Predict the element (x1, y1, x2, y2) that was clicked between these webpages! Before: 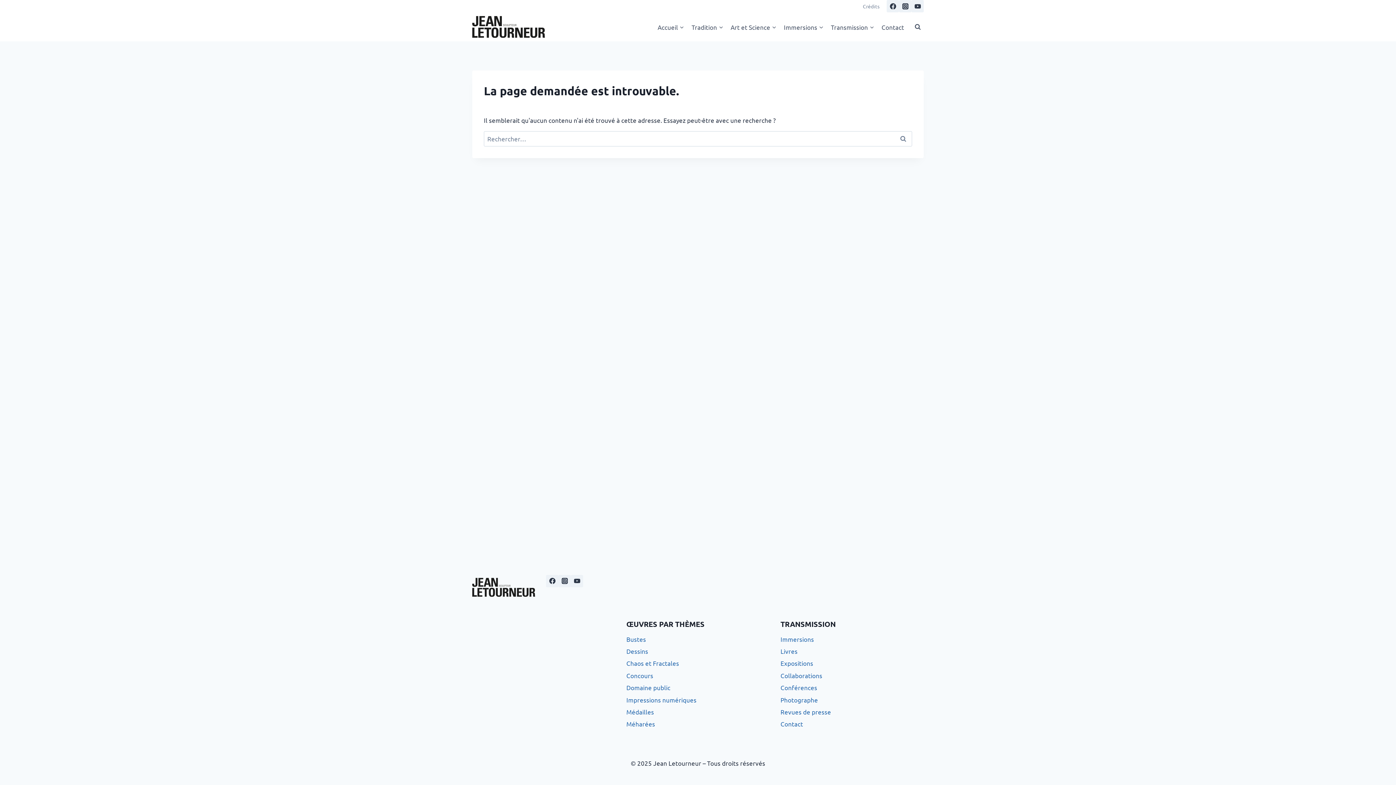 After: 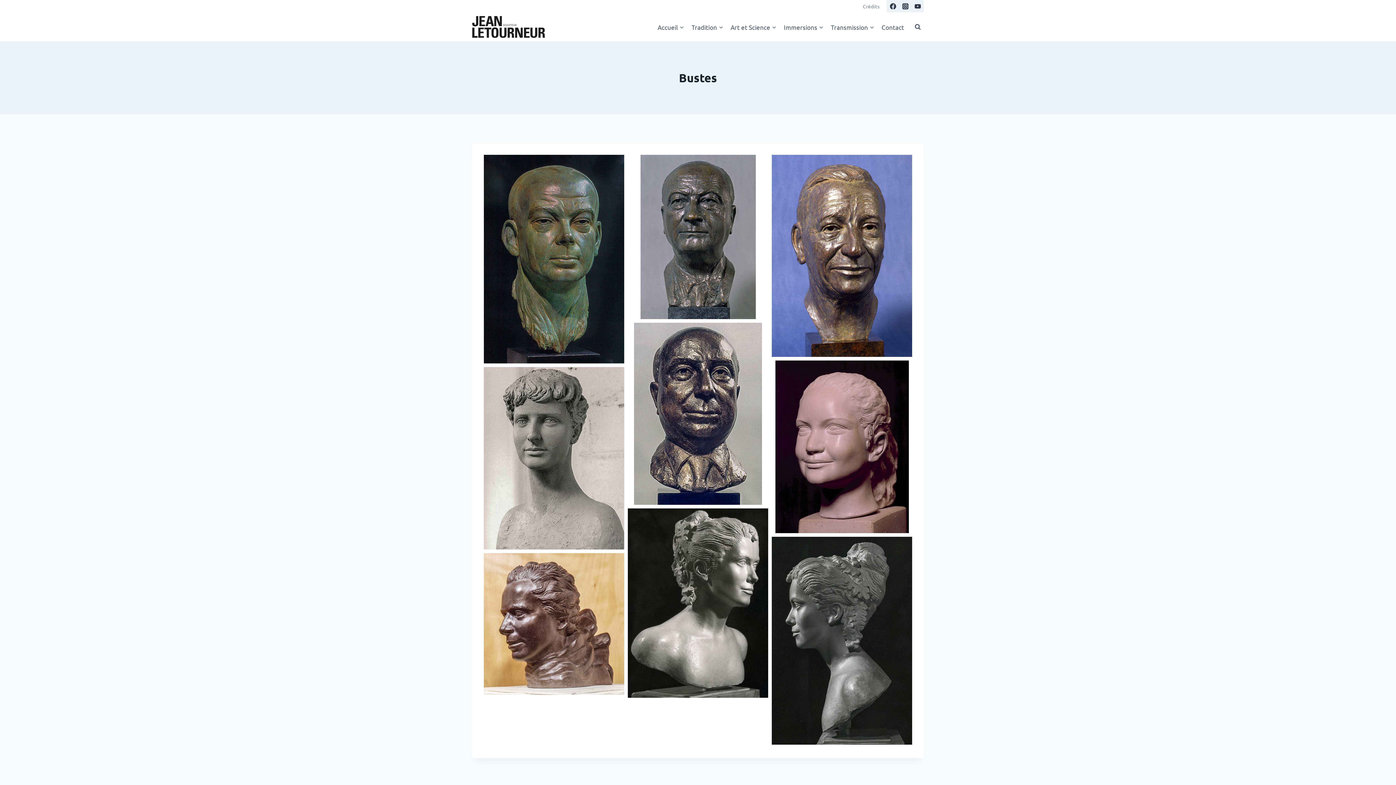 Action: bbox: (626, 633, 769, 645) label: Bustes